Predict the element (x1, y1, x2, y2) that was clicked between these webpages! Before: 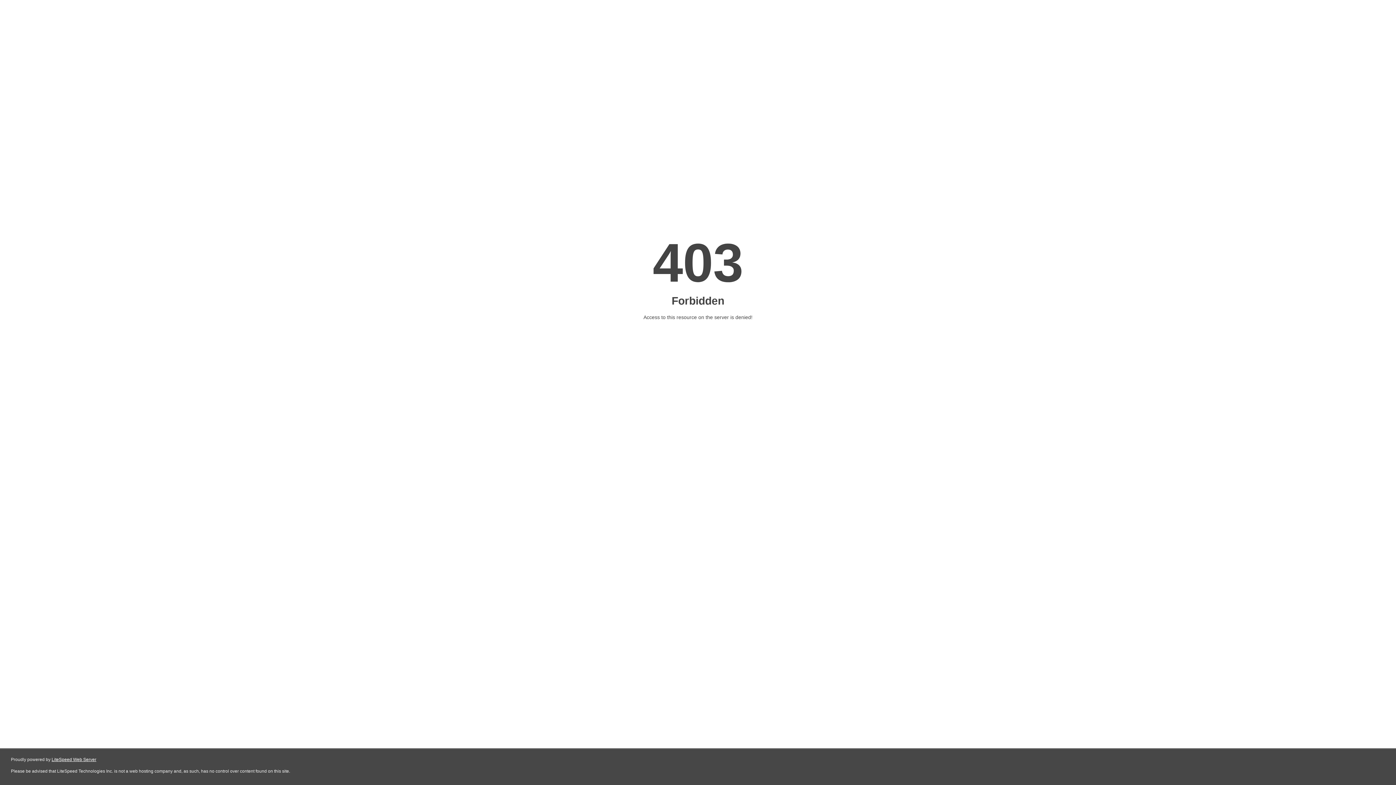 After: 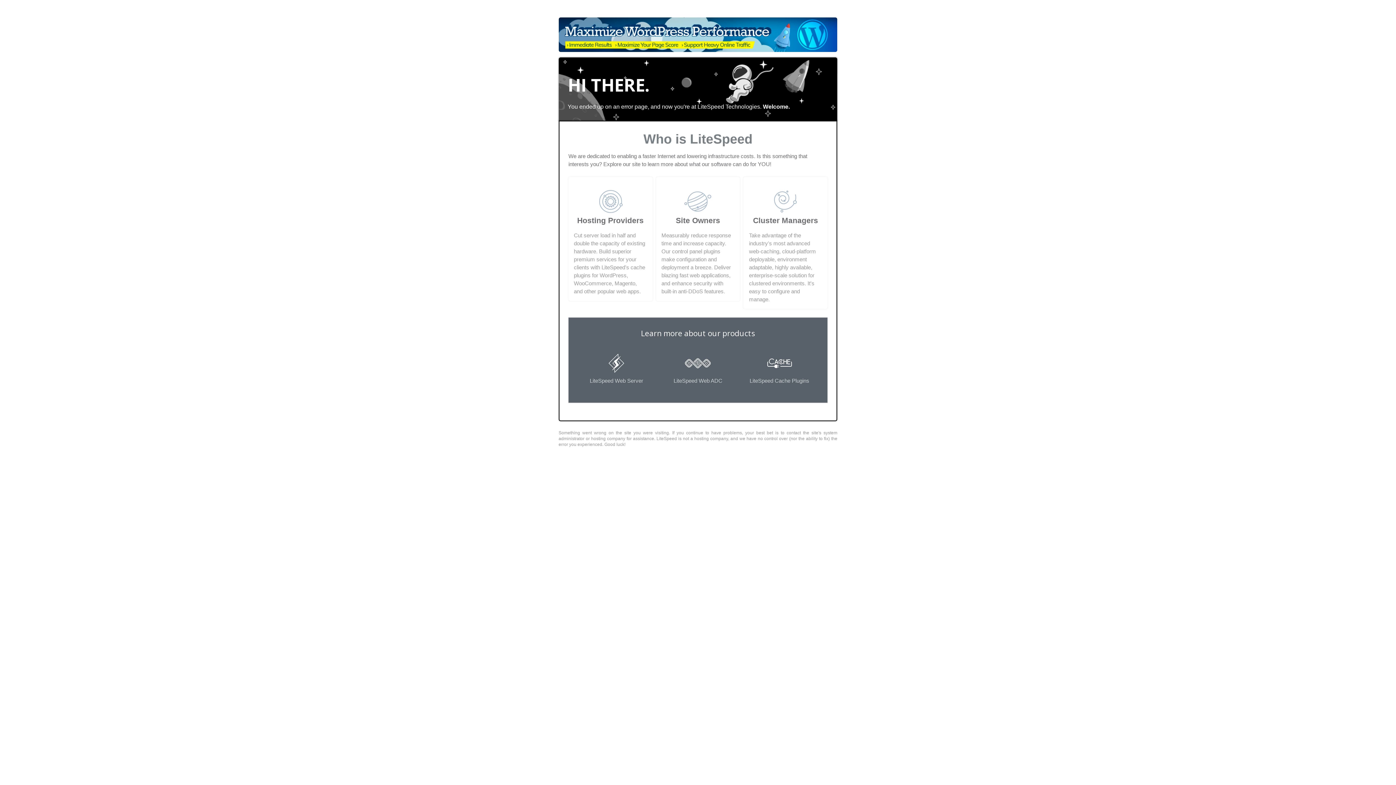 Action: bbox: (51, 757, 96, 762) label: LiteSpeed Web Server